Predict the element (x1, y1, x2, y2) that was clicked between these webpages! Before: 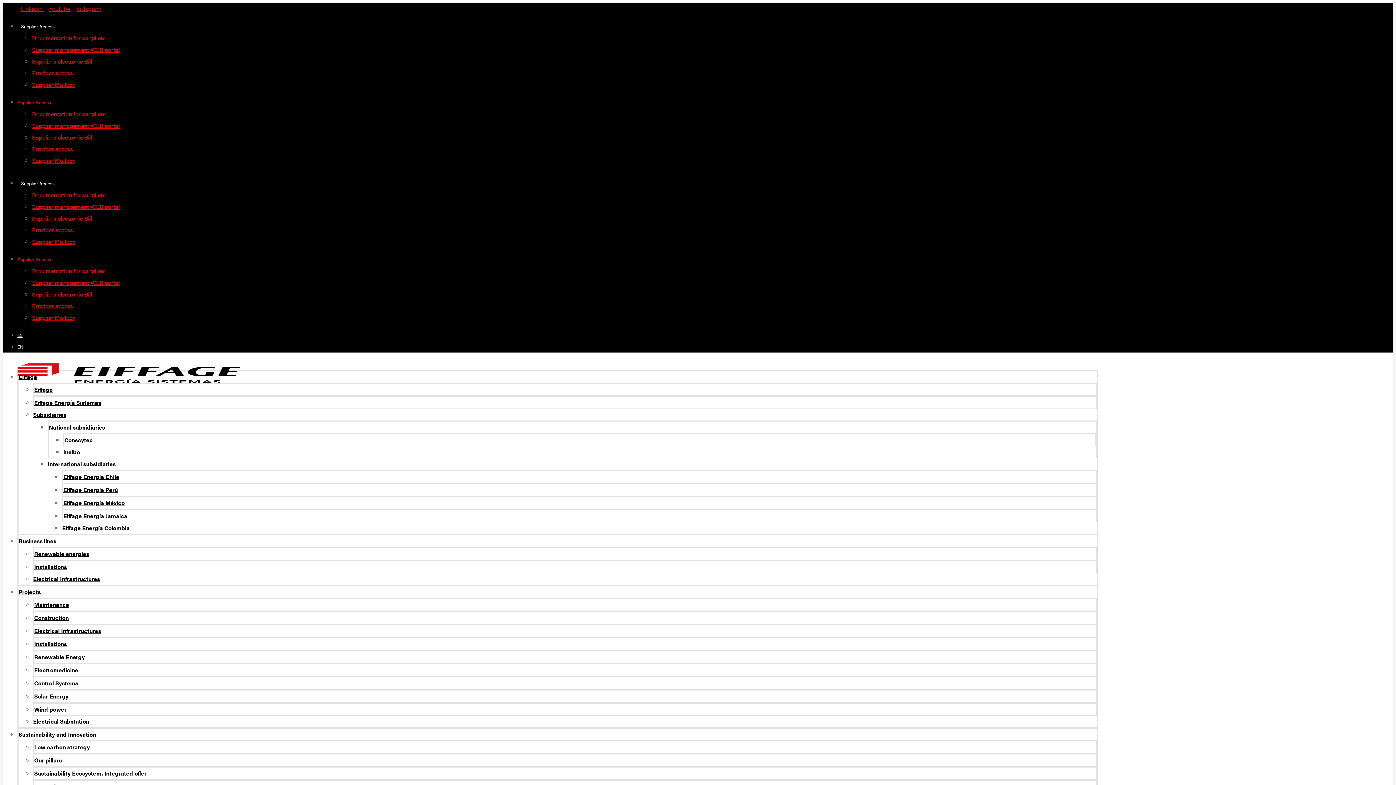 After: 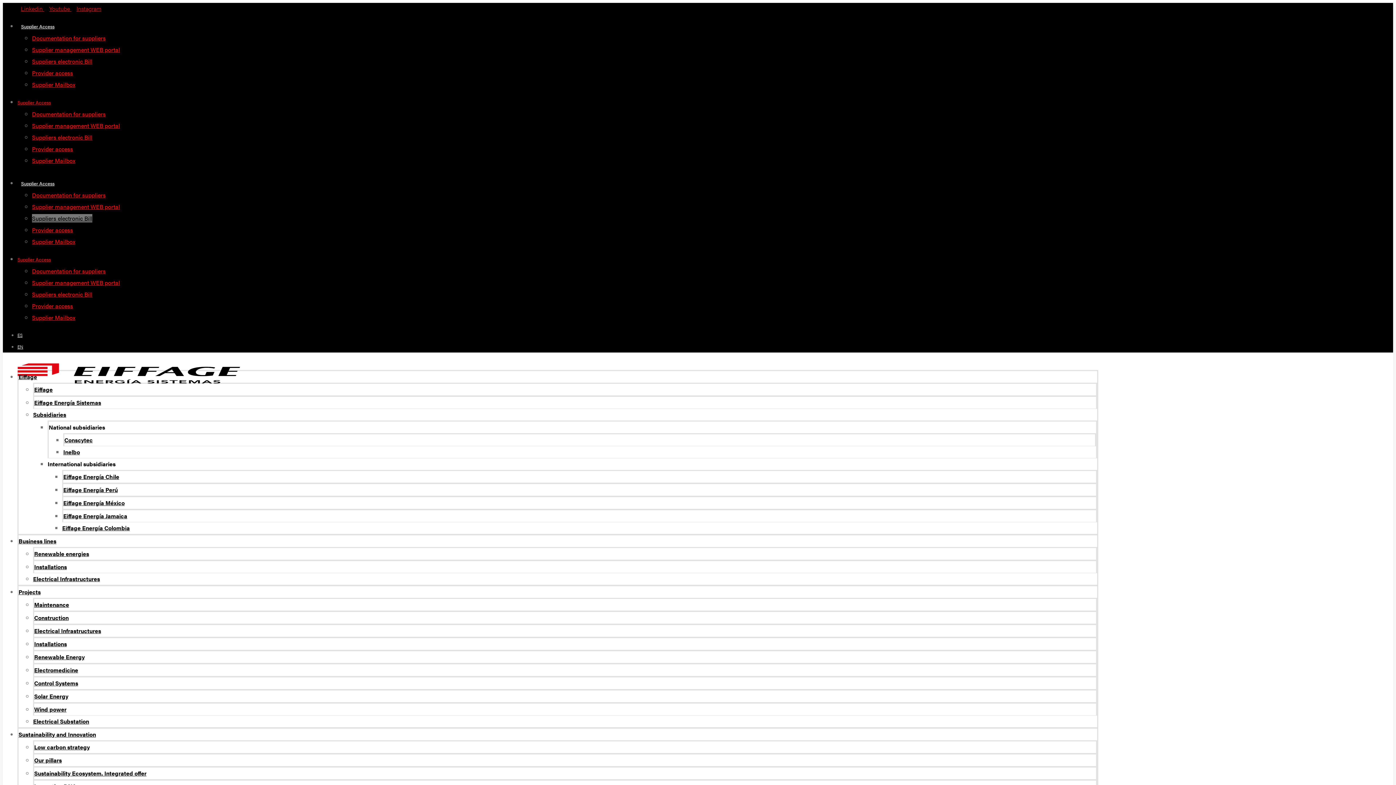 Action: label: Suppliers electronic Bill bbox: (32, 214, 92, 222)